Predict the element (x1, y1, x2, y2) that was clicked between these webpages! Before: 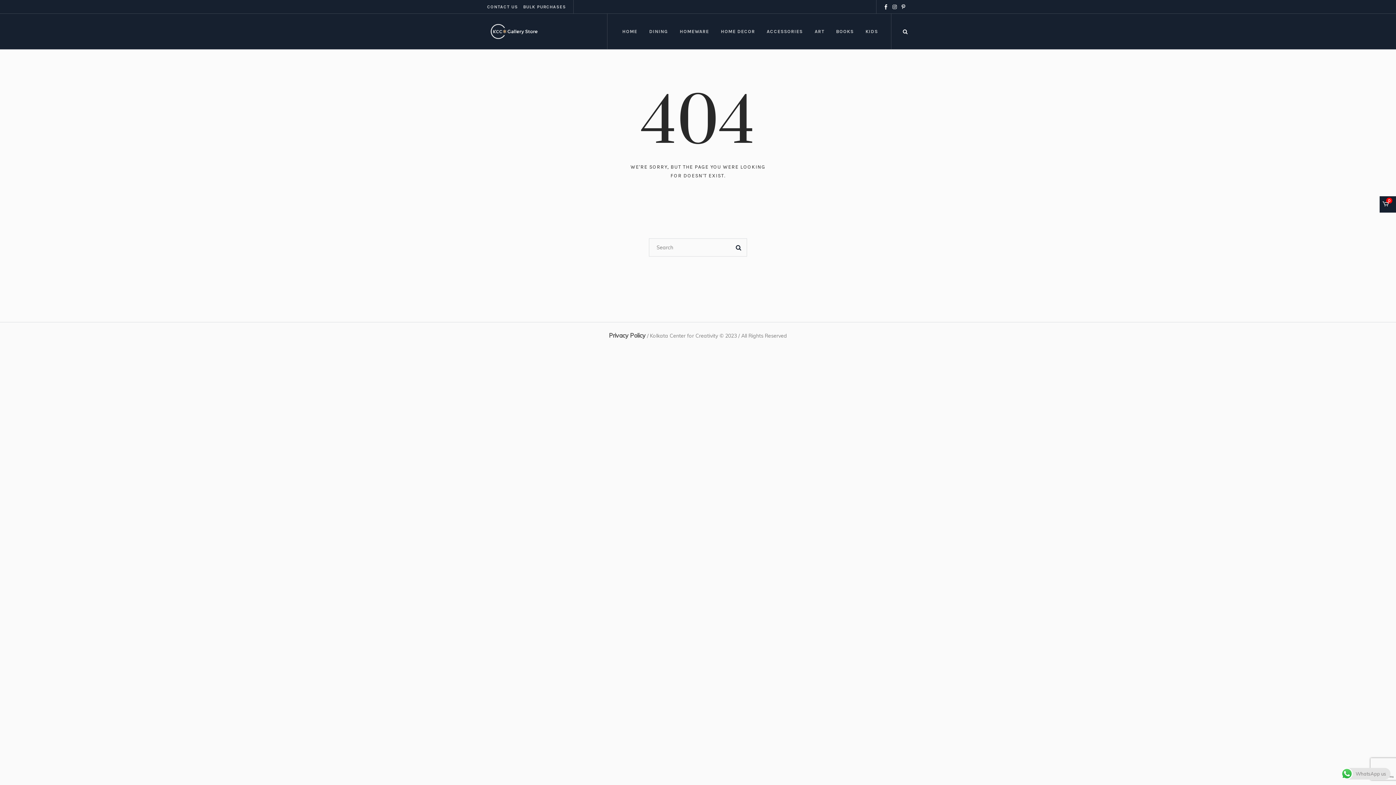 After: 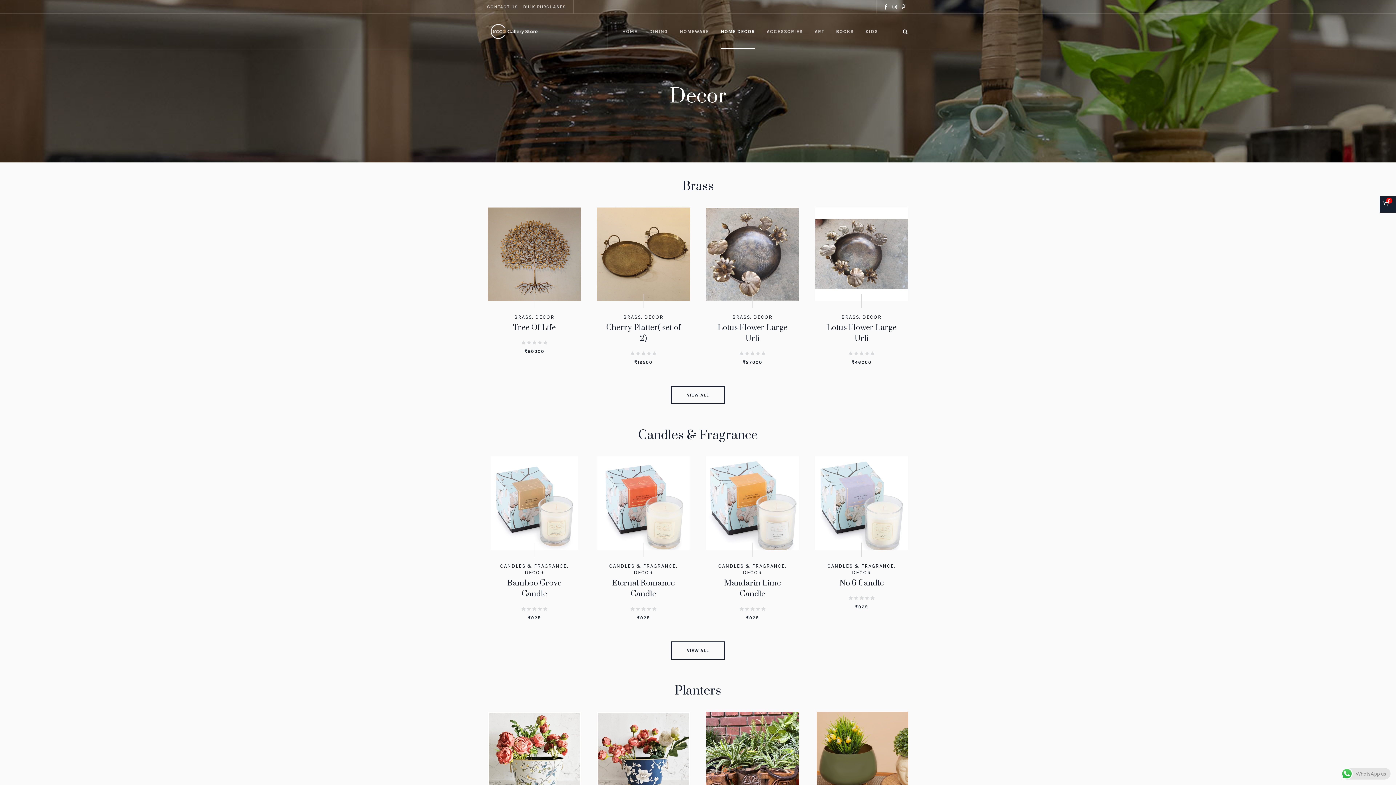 Action: bbox: (715, 13, 760, 49) label: HOME DECOR